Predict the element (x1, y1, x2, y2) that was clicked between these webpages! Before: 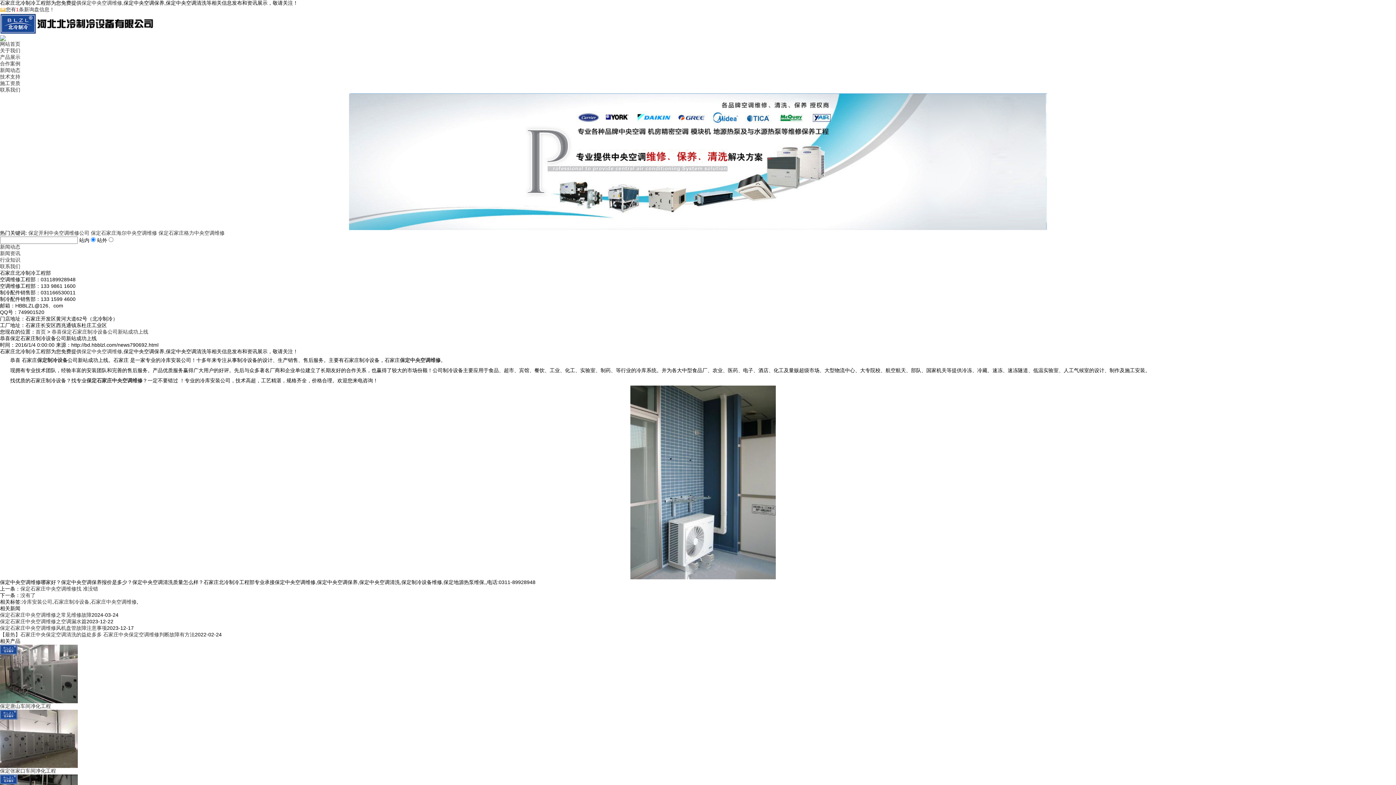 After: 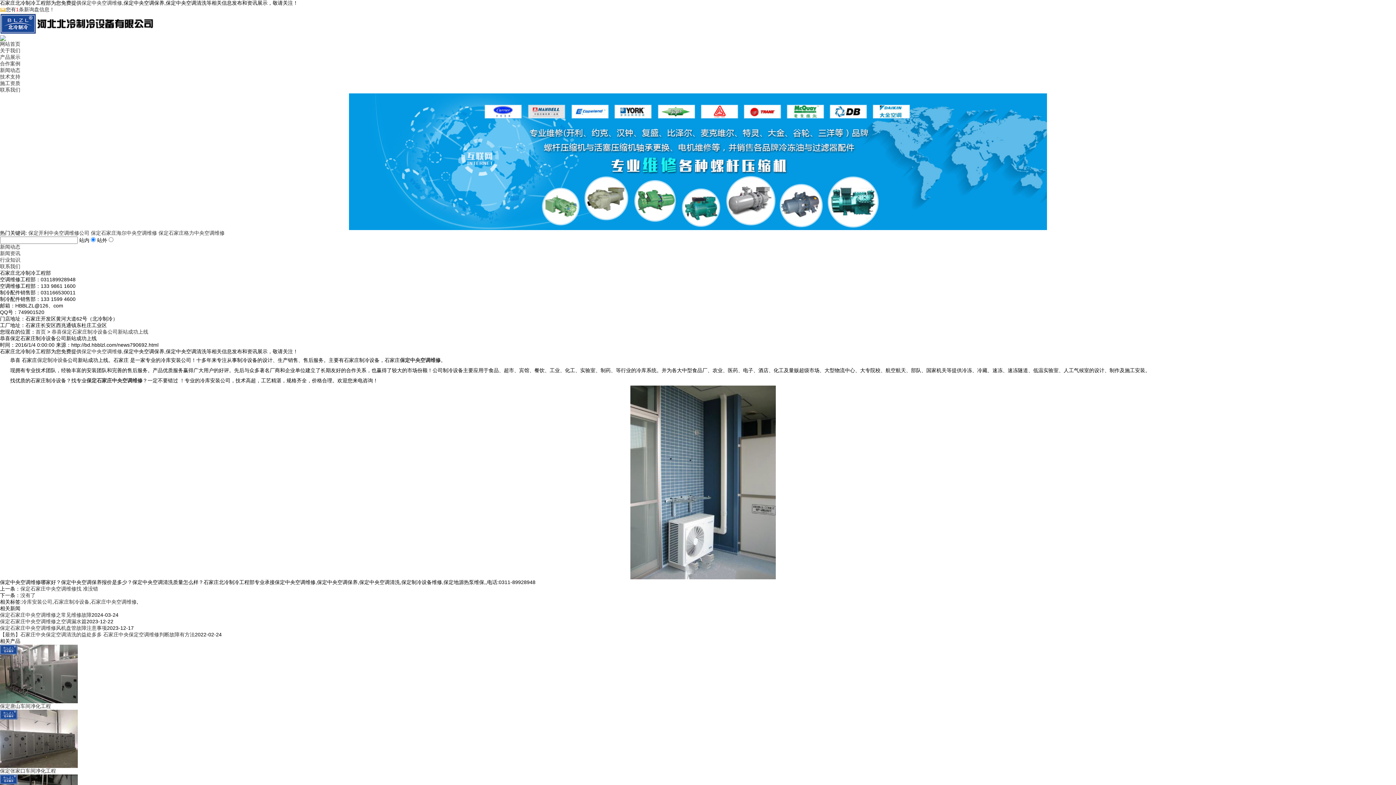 Action: label: 保定制冷设备 bbox: (37, 357, 67, 363)